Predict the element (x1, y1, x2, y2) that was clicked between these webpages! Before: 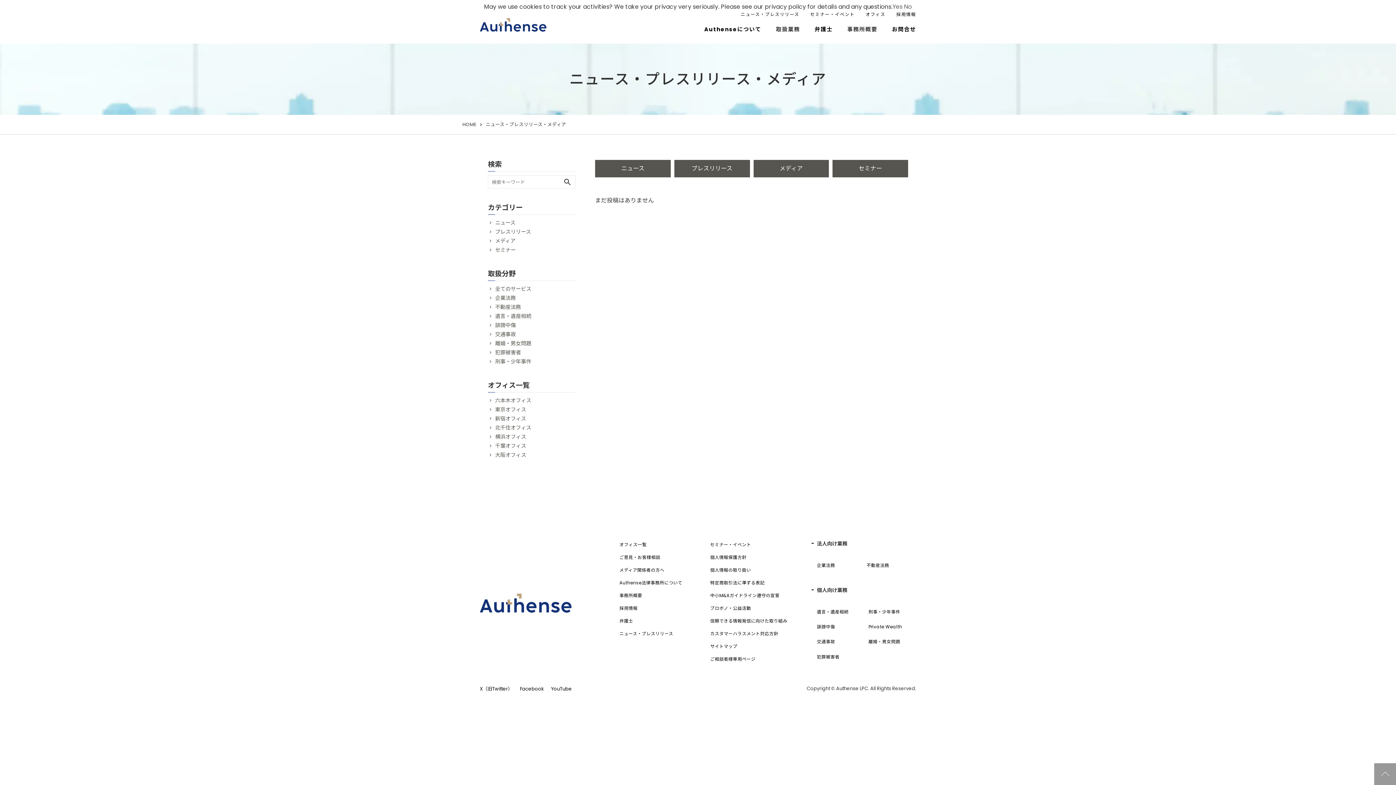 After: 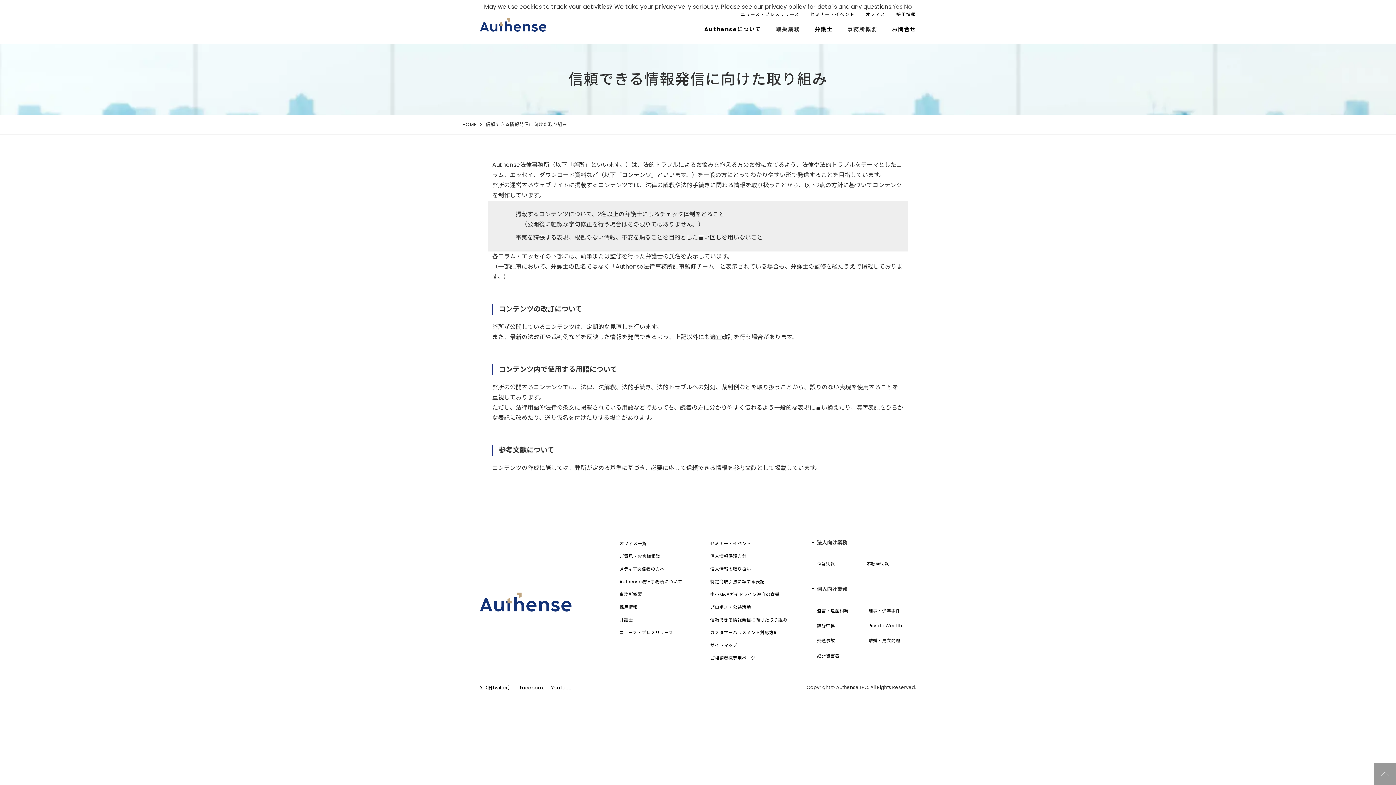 Action: label: 信頼できる情報発信に向けた取り組み bbox: (710, 617, 787, 624)